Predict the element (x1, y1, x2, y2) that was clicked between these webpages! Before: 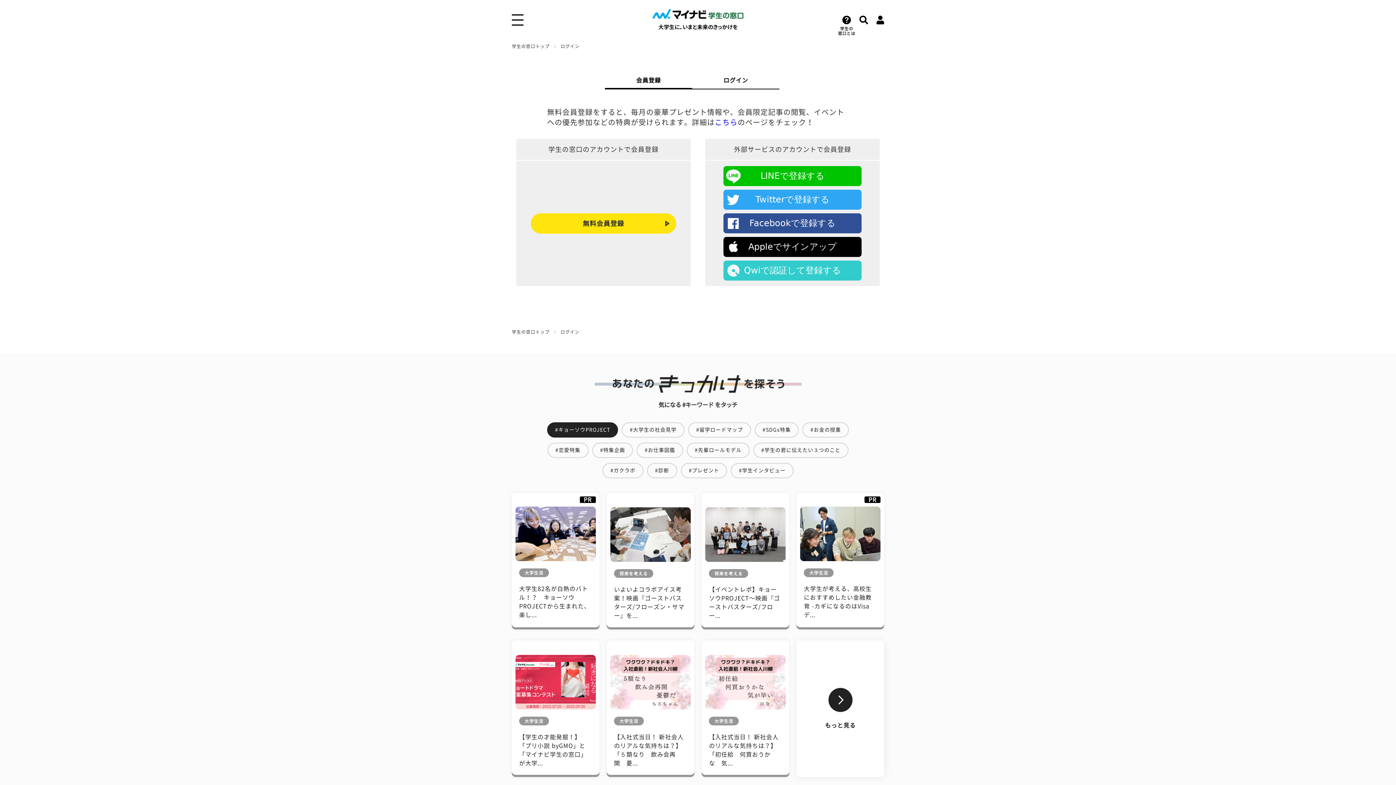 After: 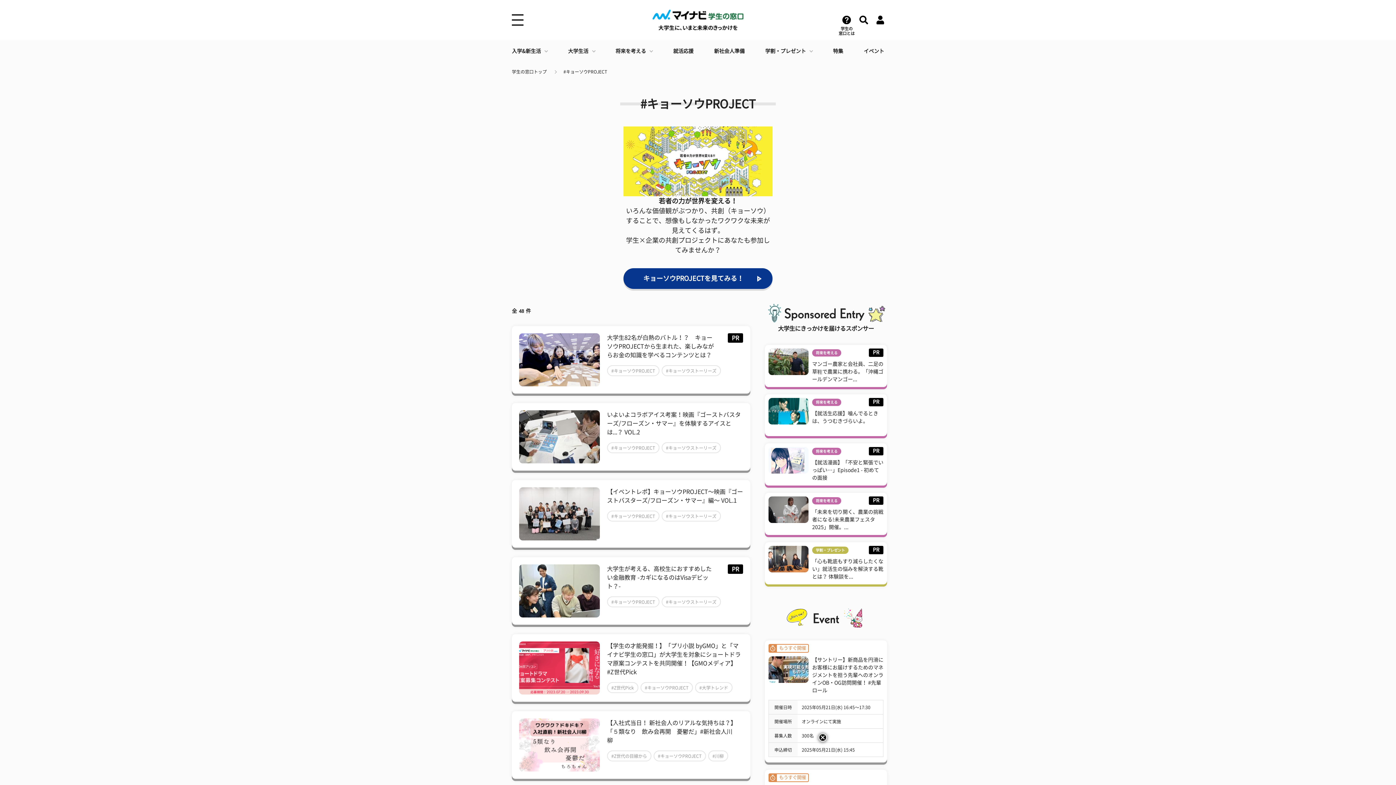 Action: bbox: (796, 640, 884, 777) label: もっと見る